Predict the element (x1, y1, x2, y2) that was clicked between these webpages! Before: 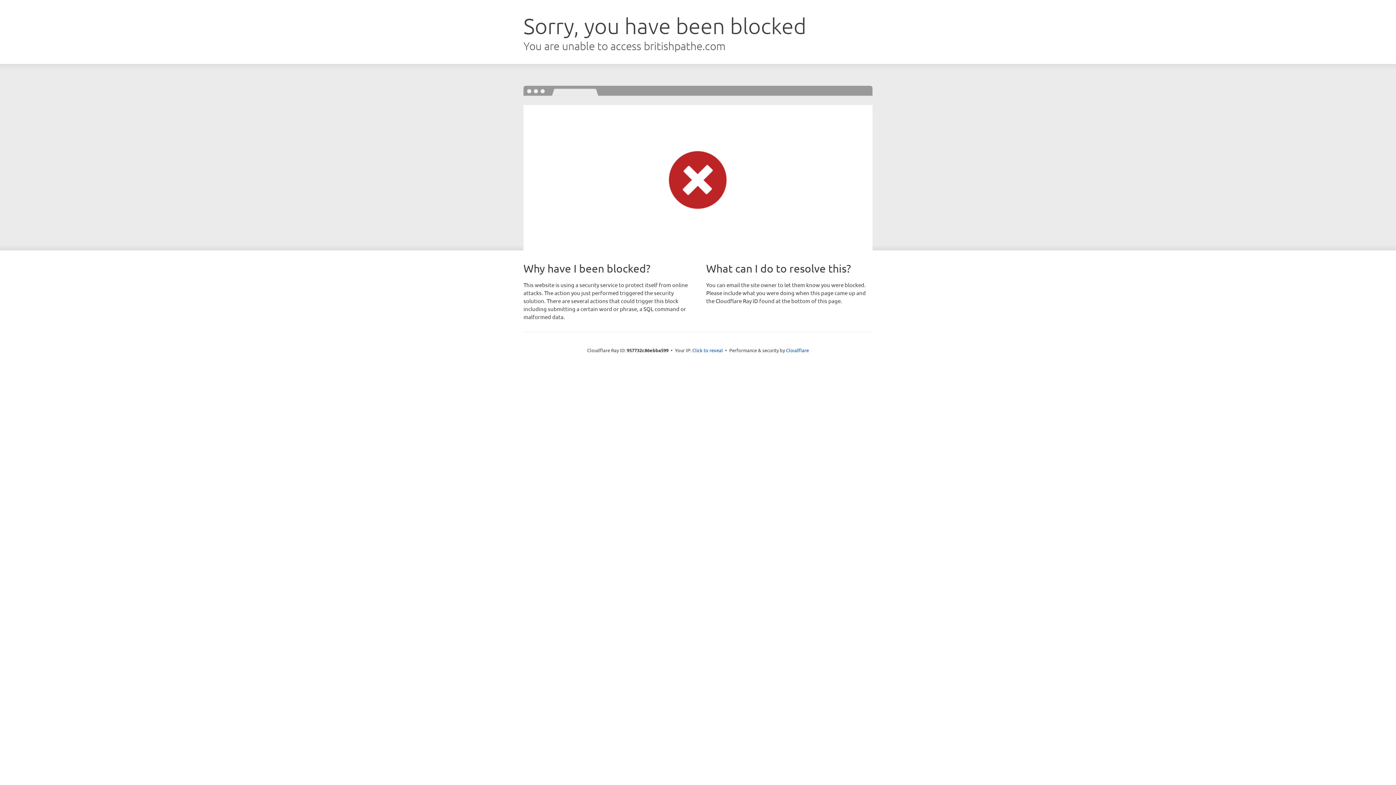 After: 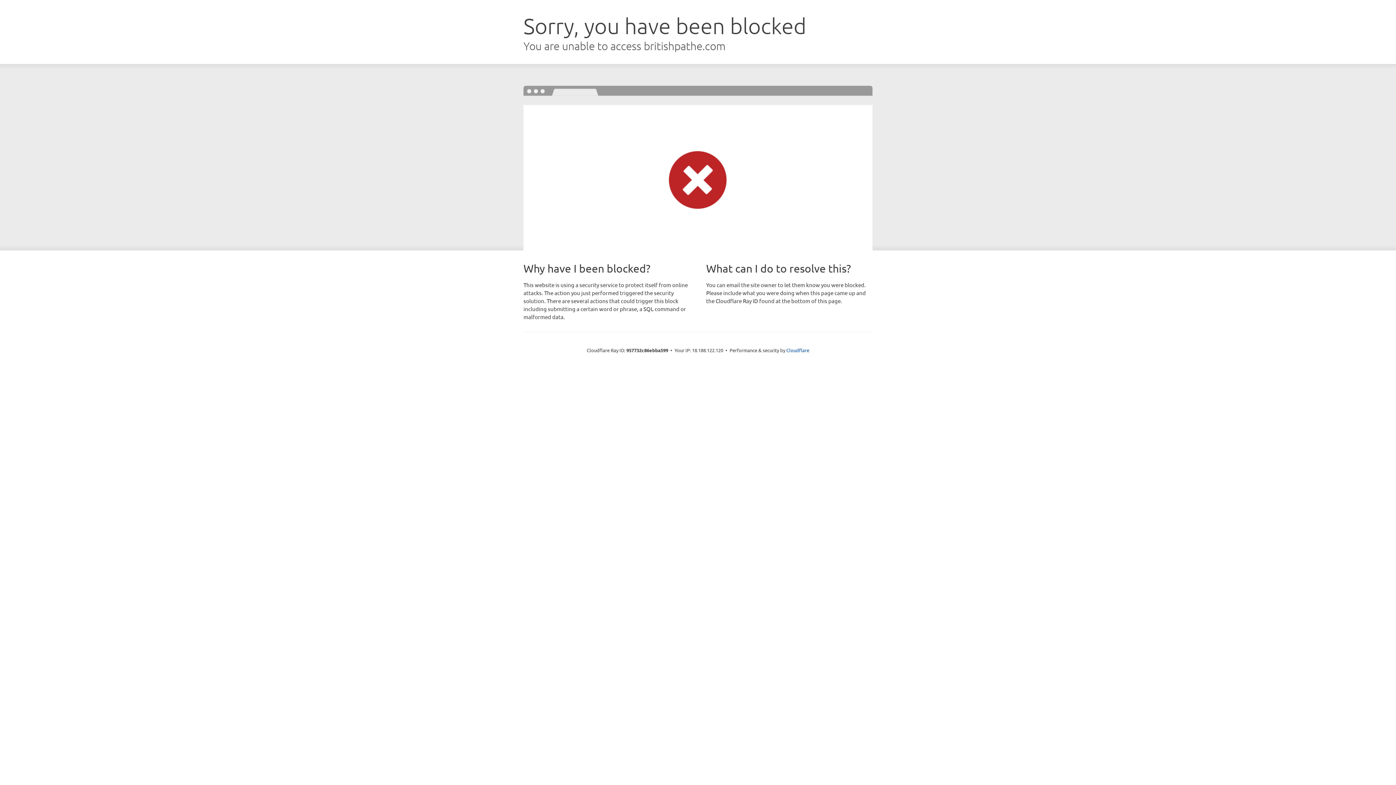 Action: label: Click to reveal bbox: (692, 346, 723, 353)